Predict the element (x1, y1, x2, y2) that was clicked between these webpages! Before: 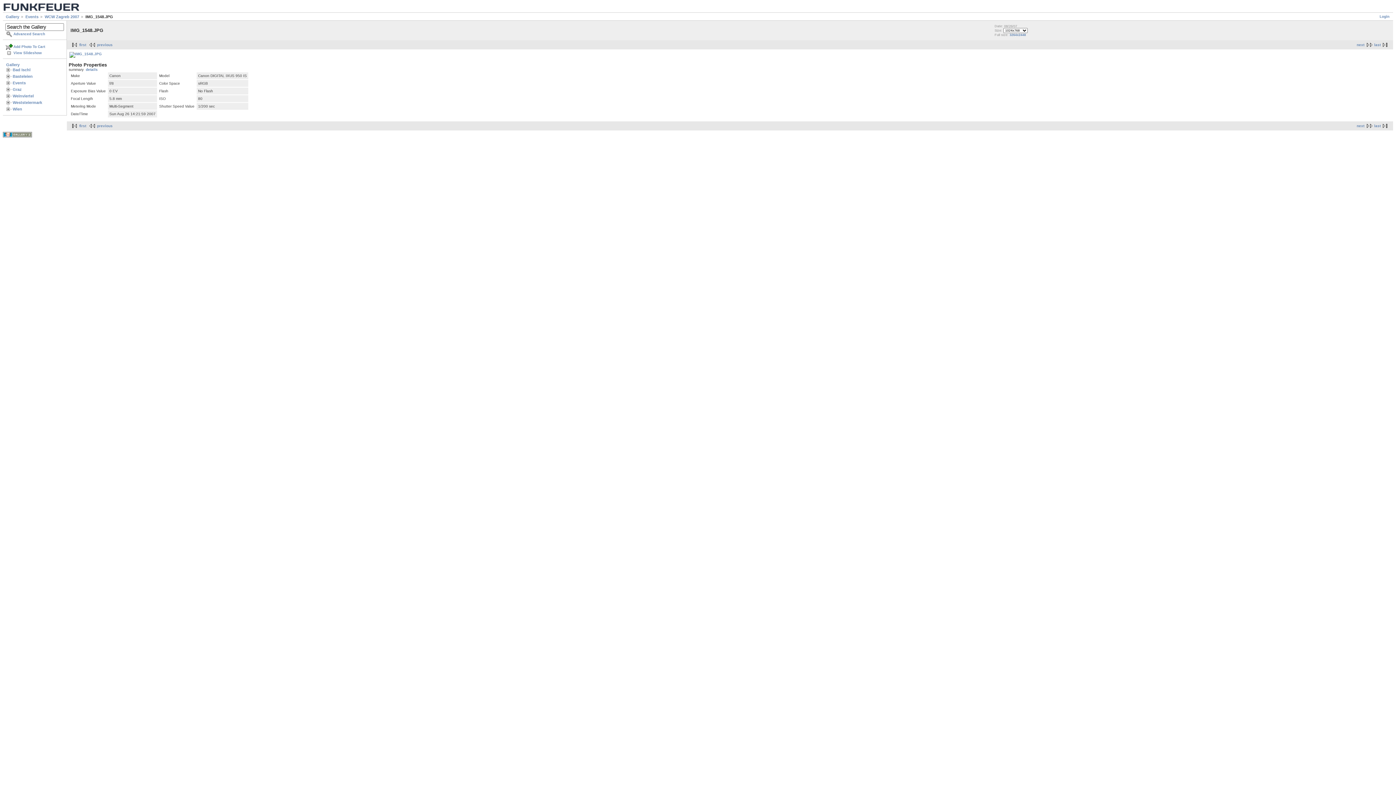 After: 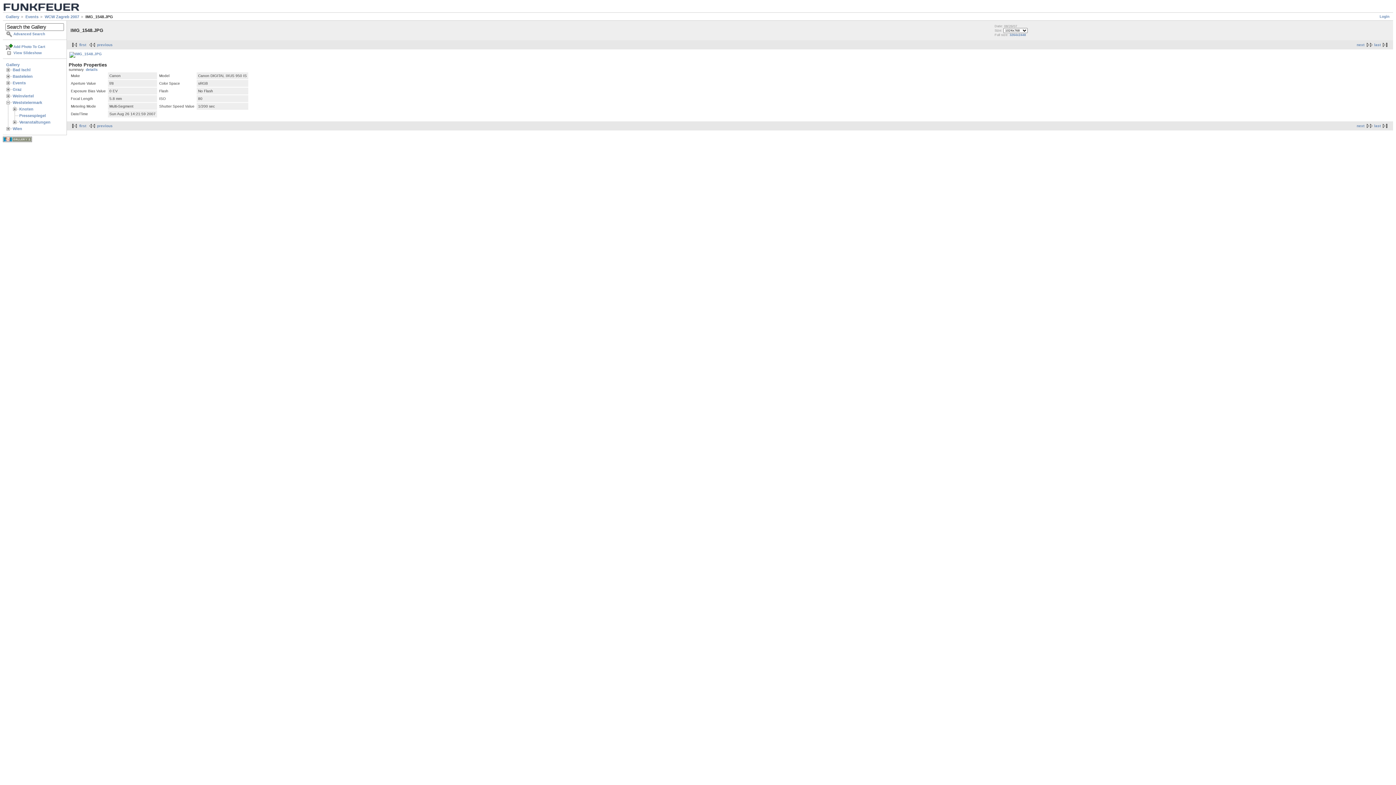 Action: bbox: (5, 100, 12, 104)